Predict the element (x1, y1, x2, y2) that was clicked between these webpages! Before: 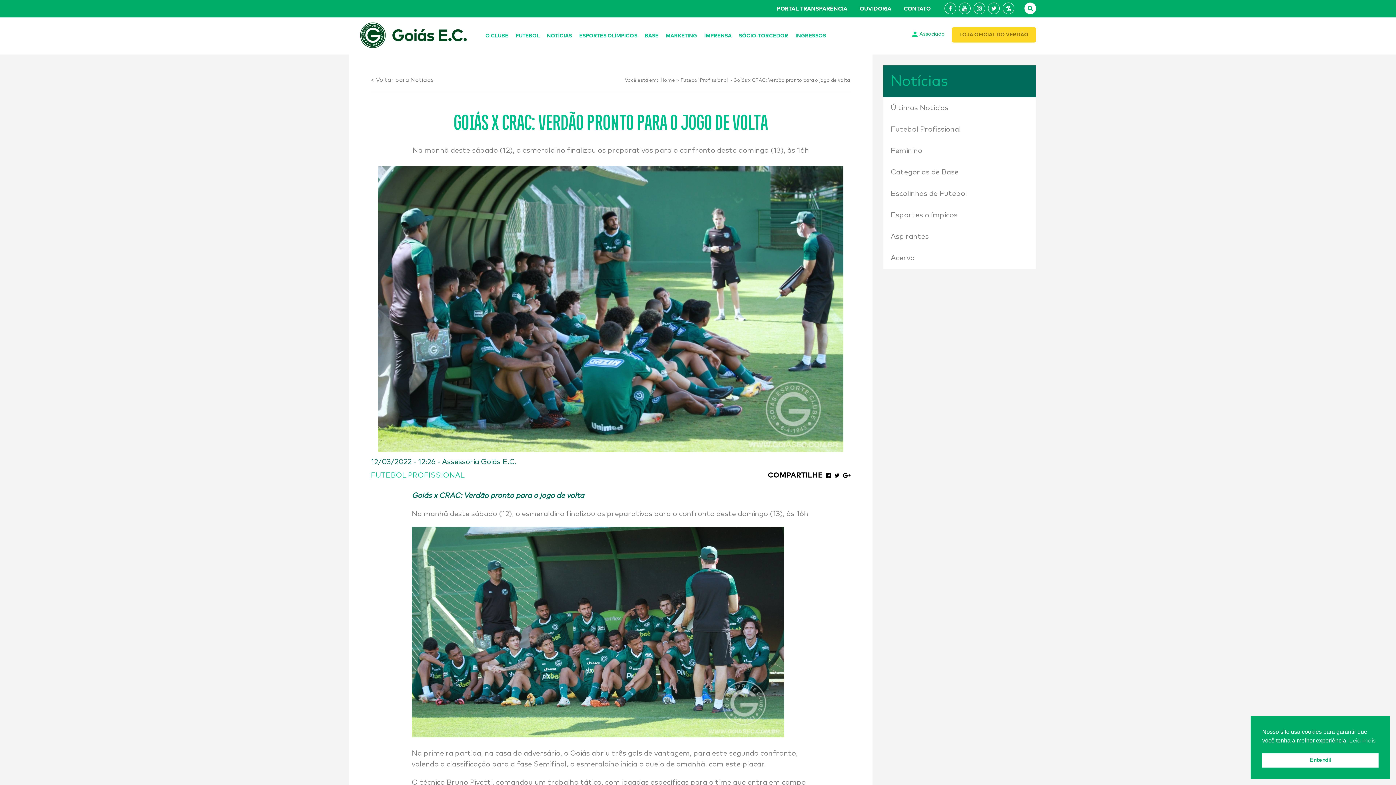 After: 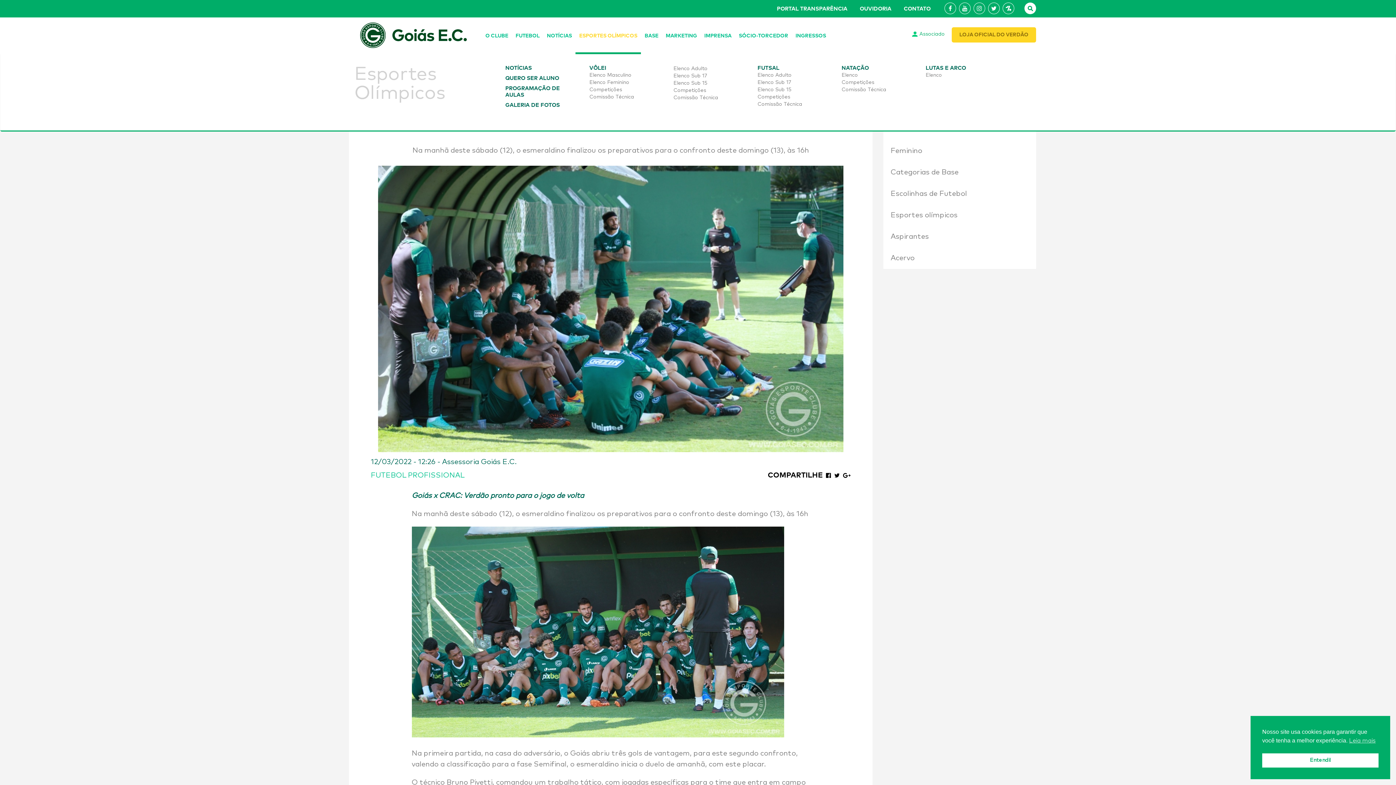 Action: bbox: (575, 17, 641, 54) label: ESPORTES OLÍMPICOS